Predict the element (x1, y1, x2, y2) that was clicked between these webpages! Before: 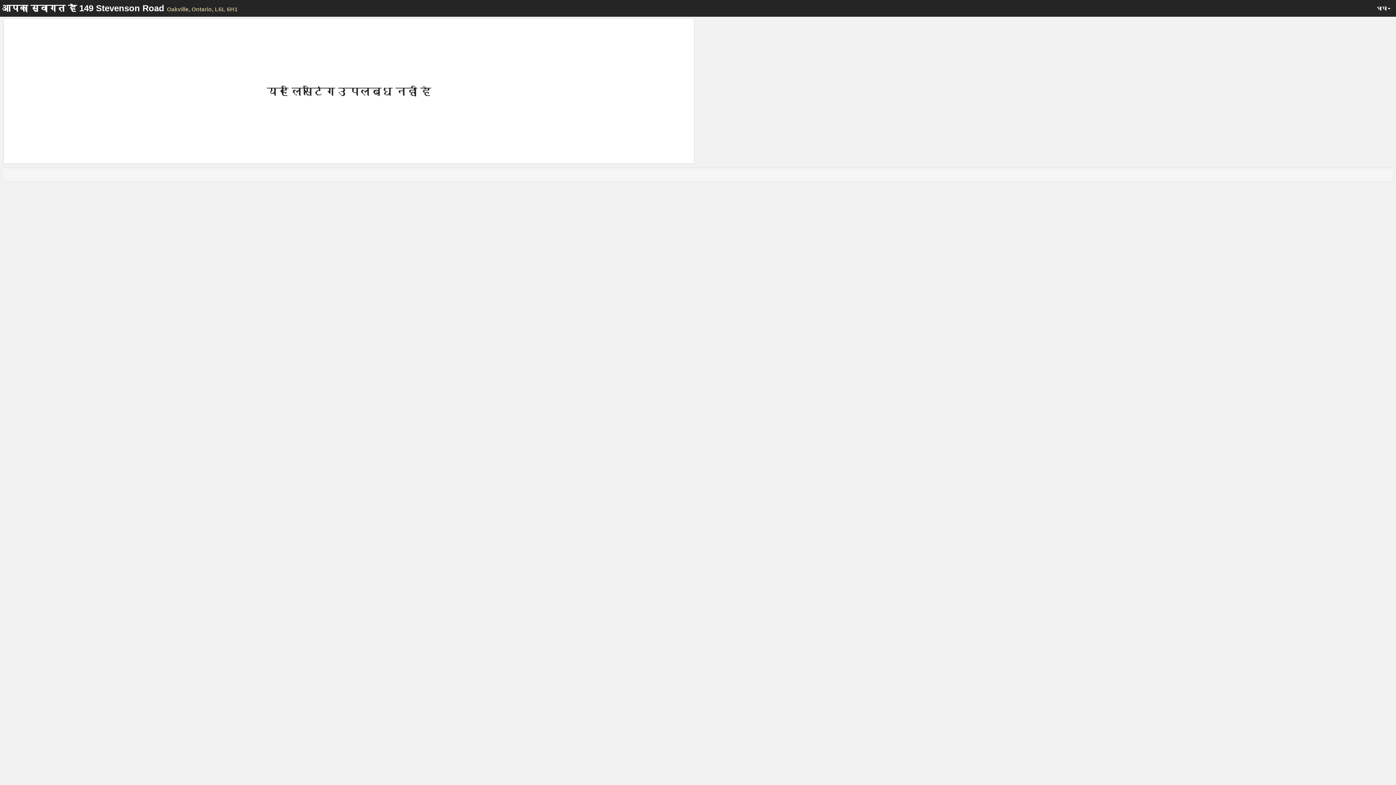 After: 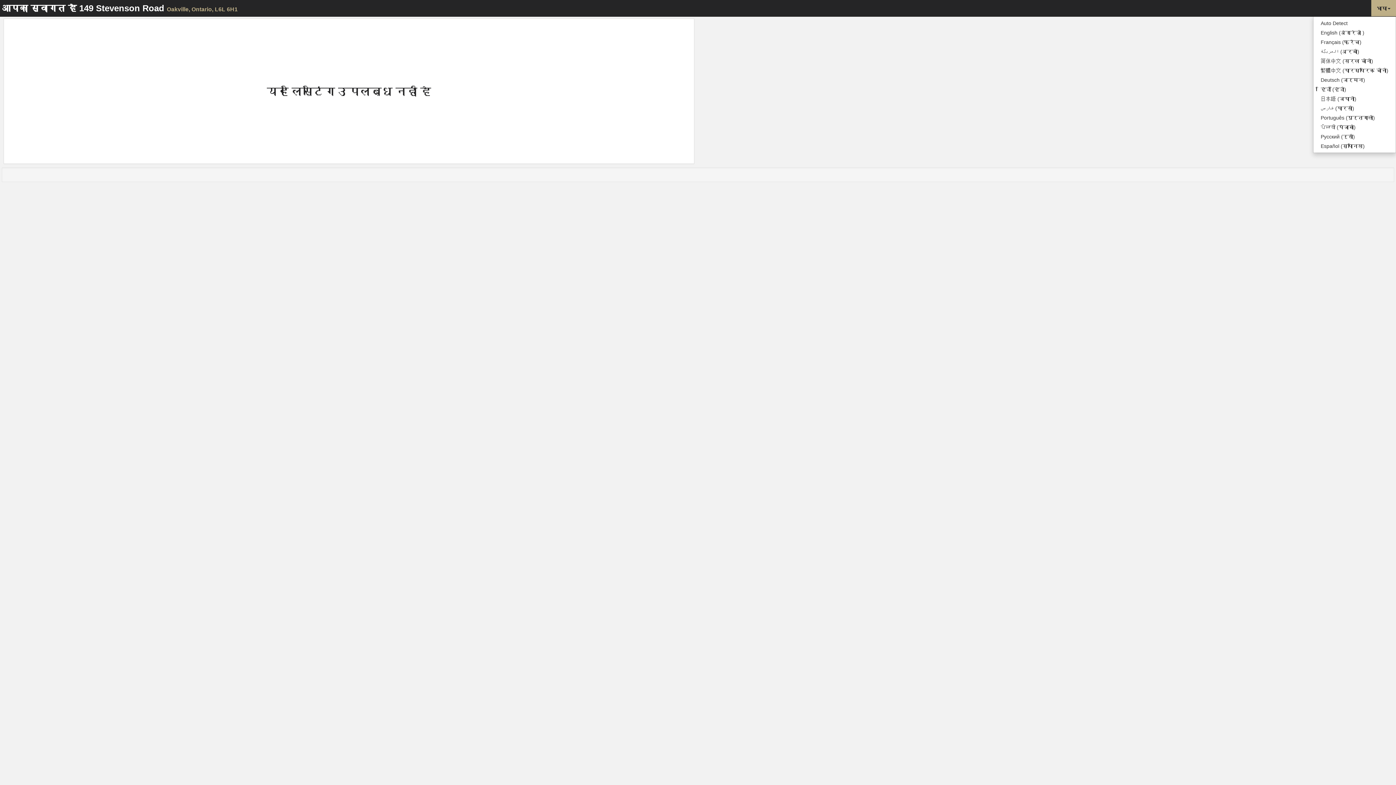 Action: label: भाषा bbox: (1371, 0, 1396, 16)